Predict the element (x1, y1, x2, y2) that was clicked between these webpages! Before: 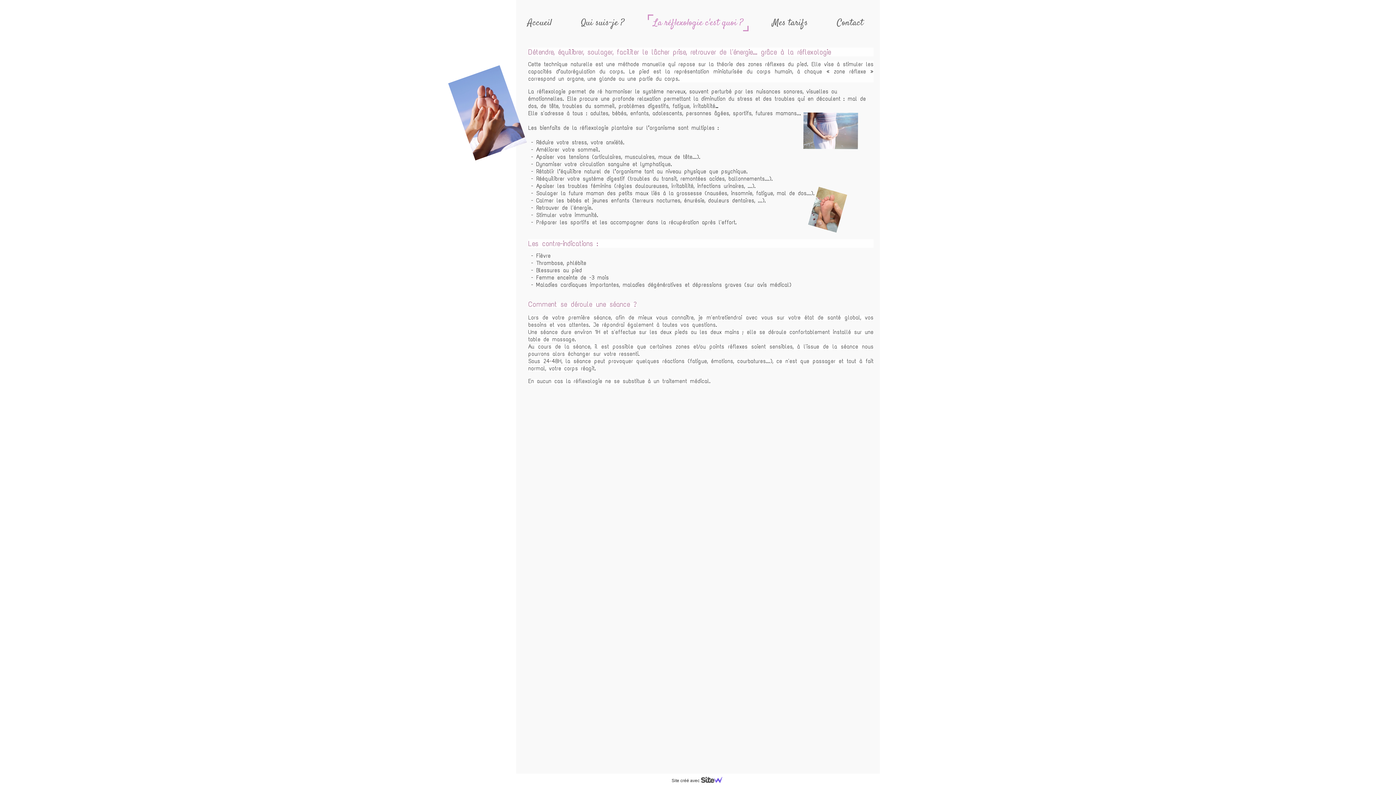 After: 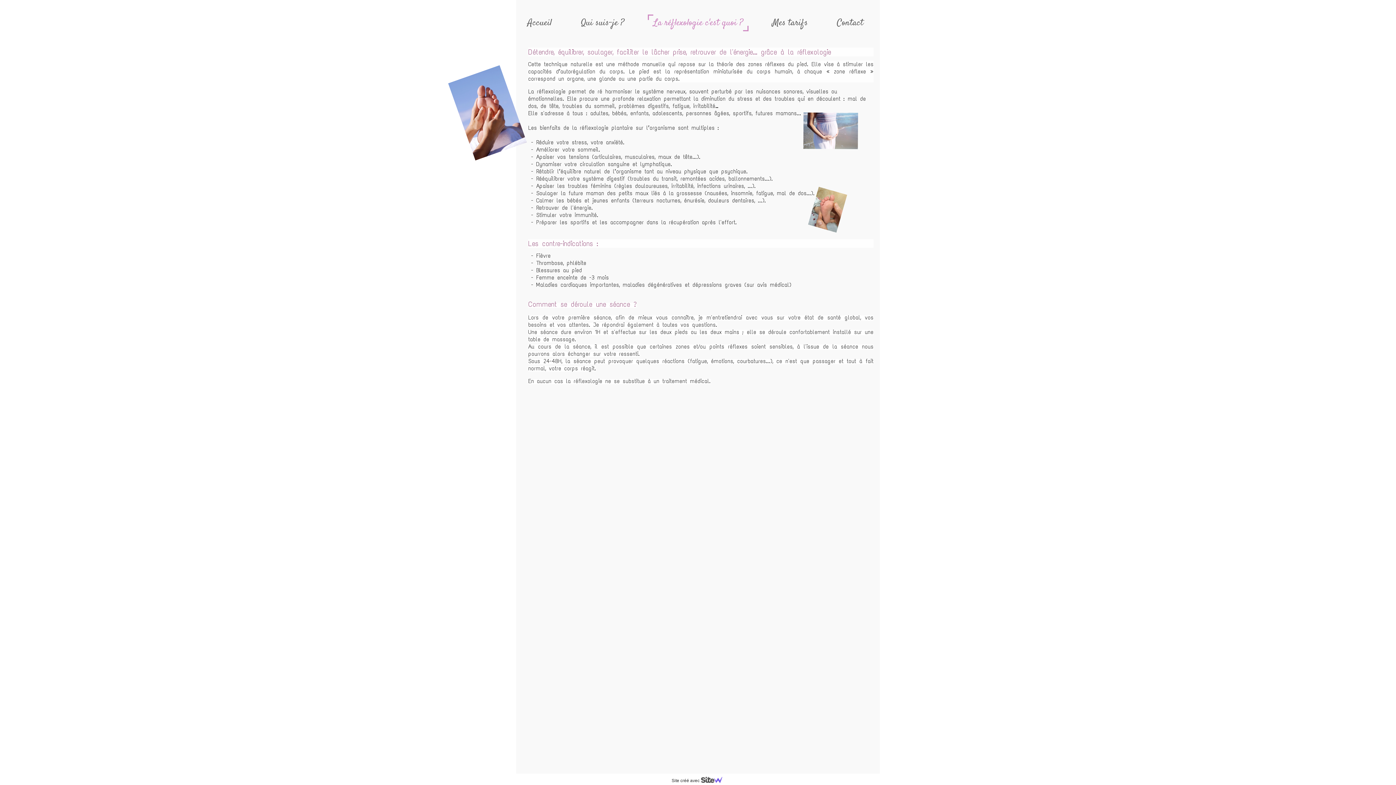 Action: bbox: (648, 14, 748, 31) label: La réflexologie c'est quoi ?